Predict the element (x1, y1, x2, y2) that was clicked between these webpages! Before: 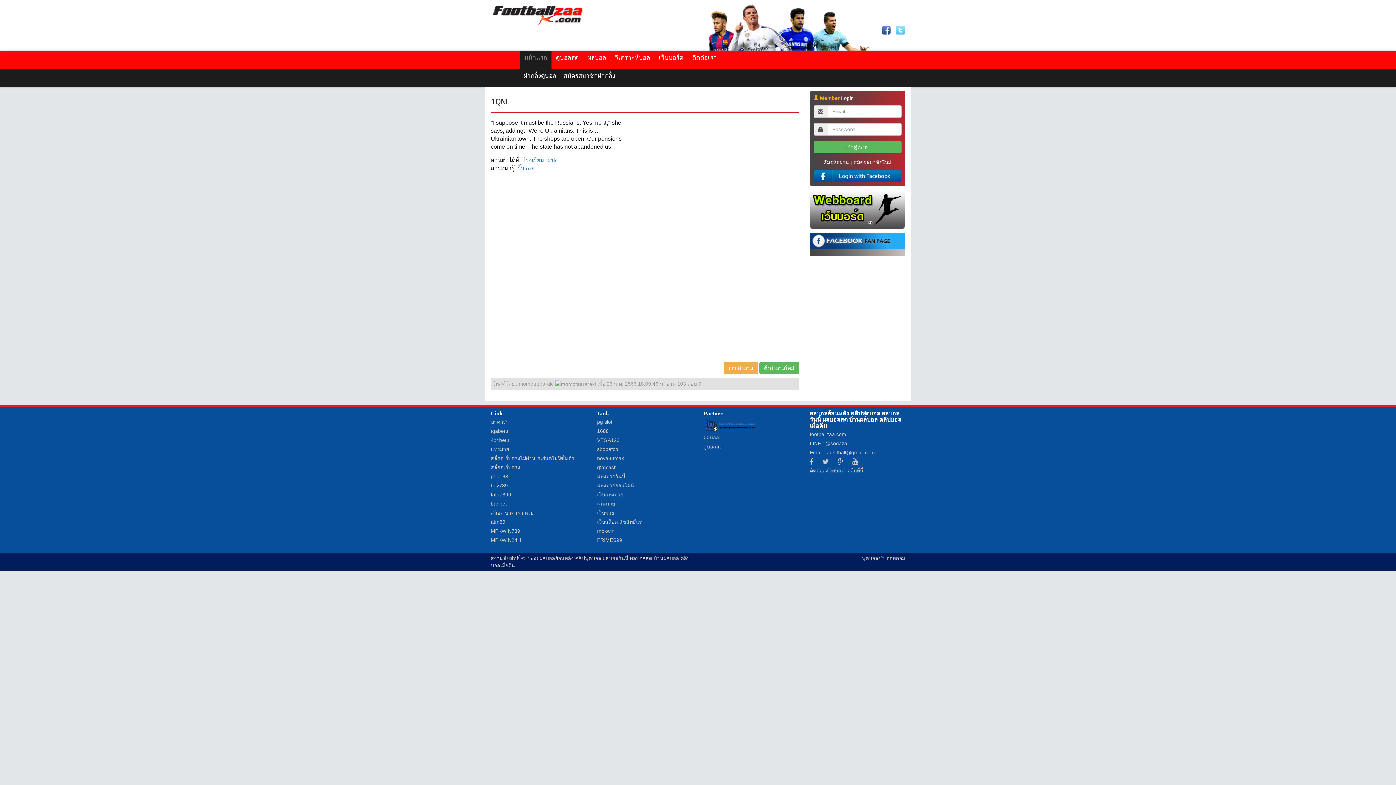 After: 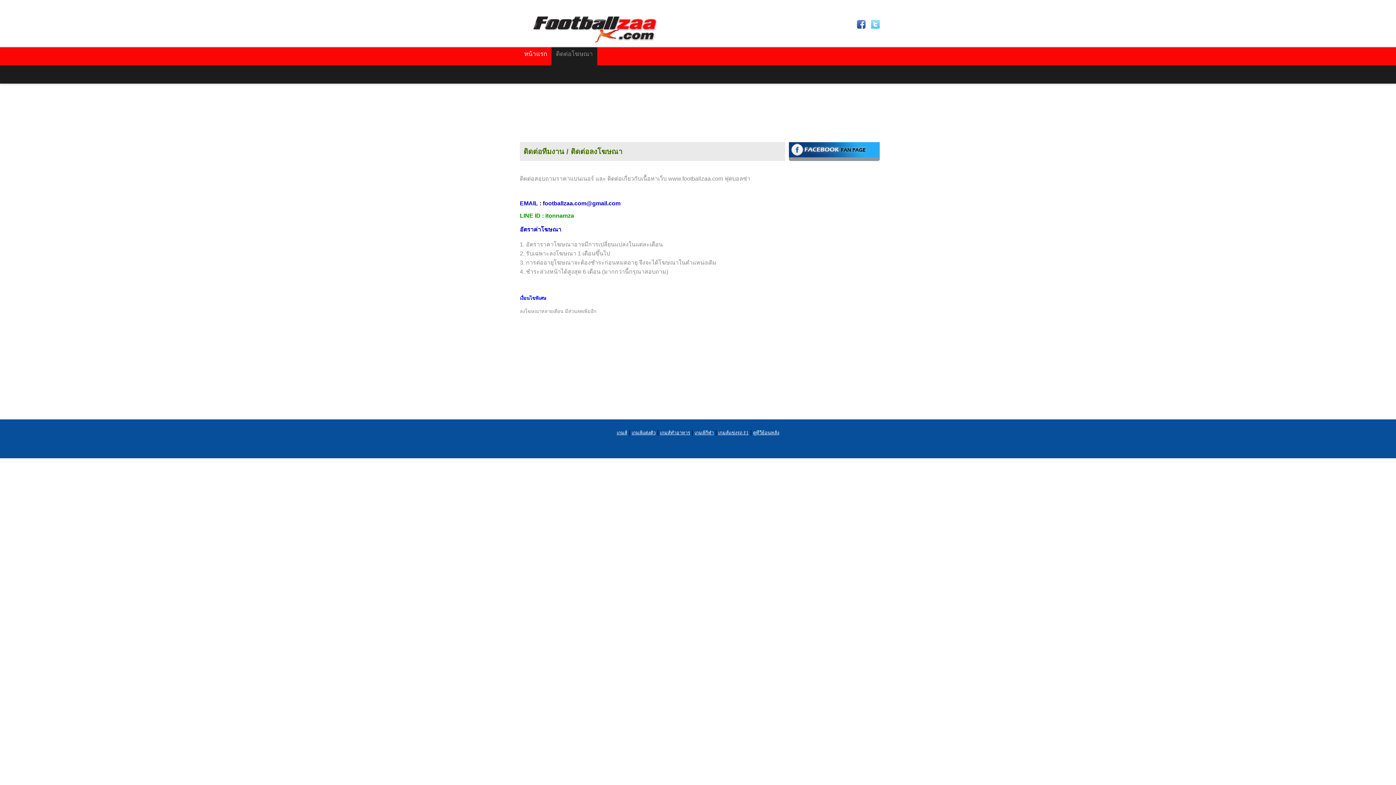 Action: label: คลิกที่นี่ bbox: (847, 468, 863, 473)